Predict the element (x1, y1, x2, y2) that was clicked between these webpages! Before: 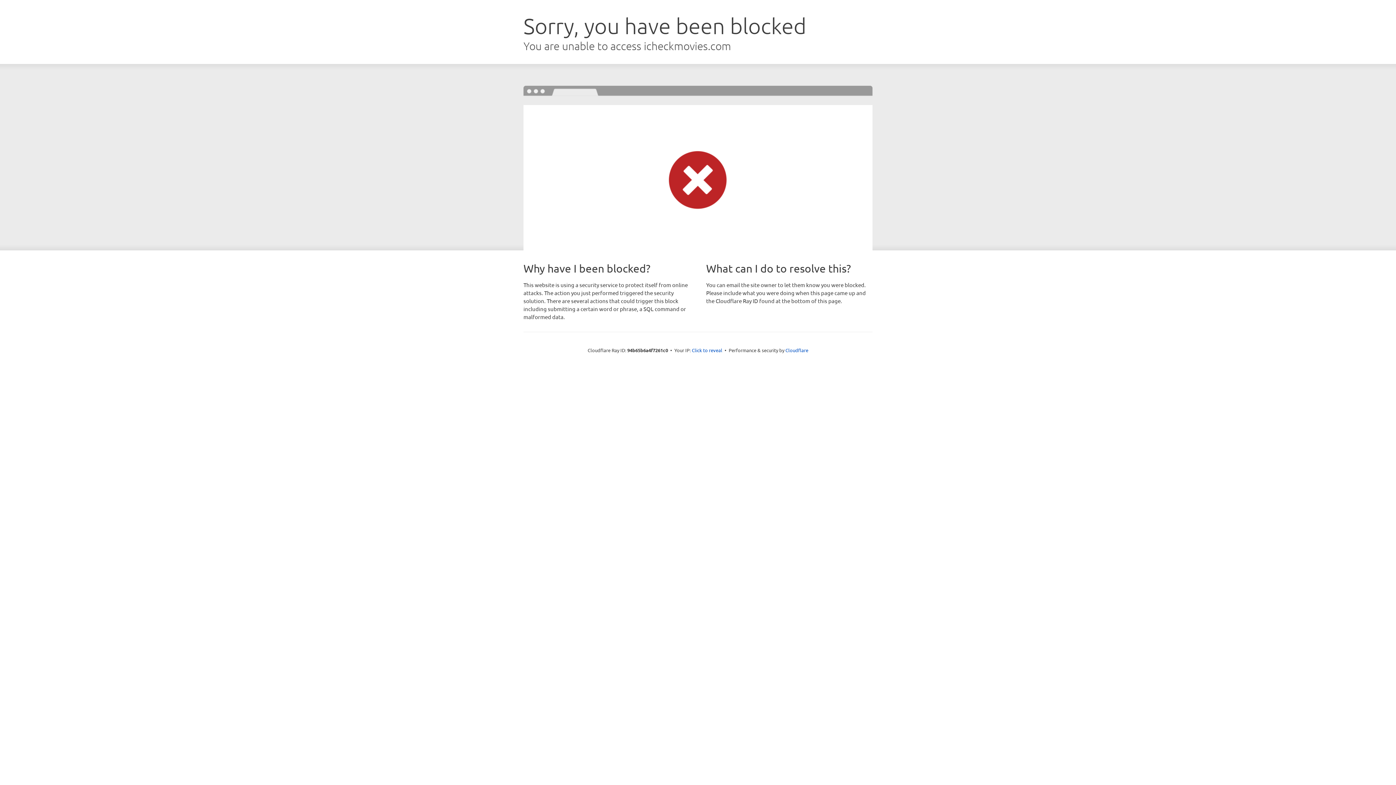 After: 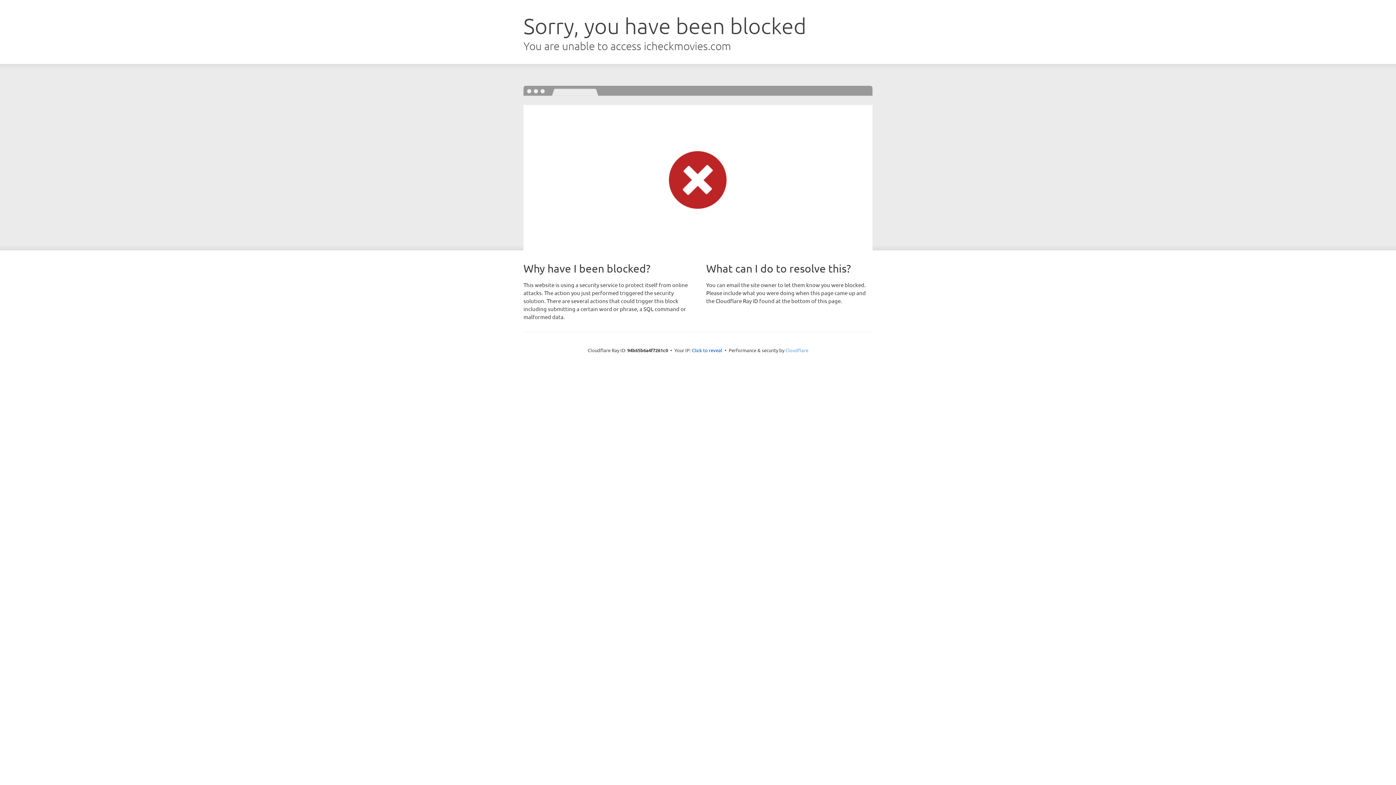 Action: bbox: (785, 347, 808, 353) label: Cloudflare